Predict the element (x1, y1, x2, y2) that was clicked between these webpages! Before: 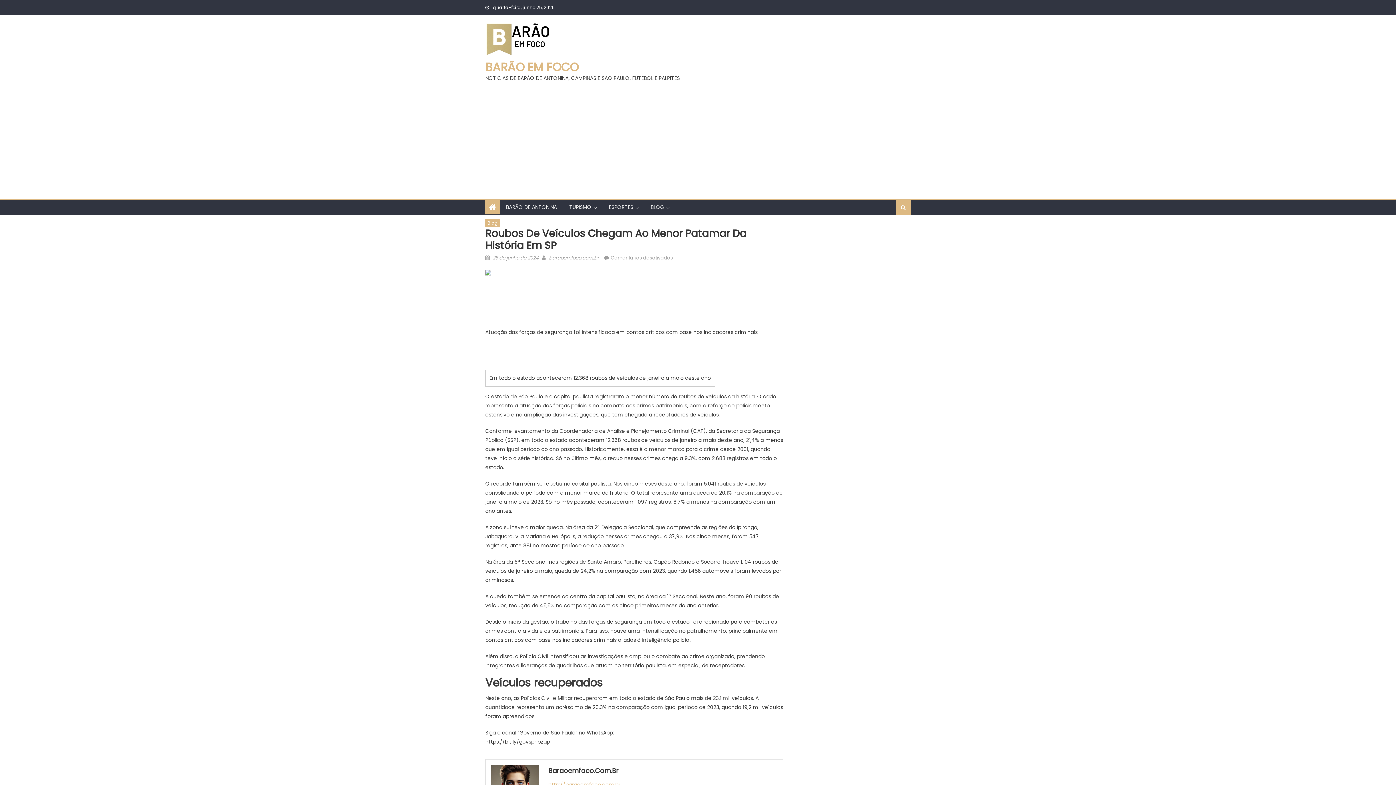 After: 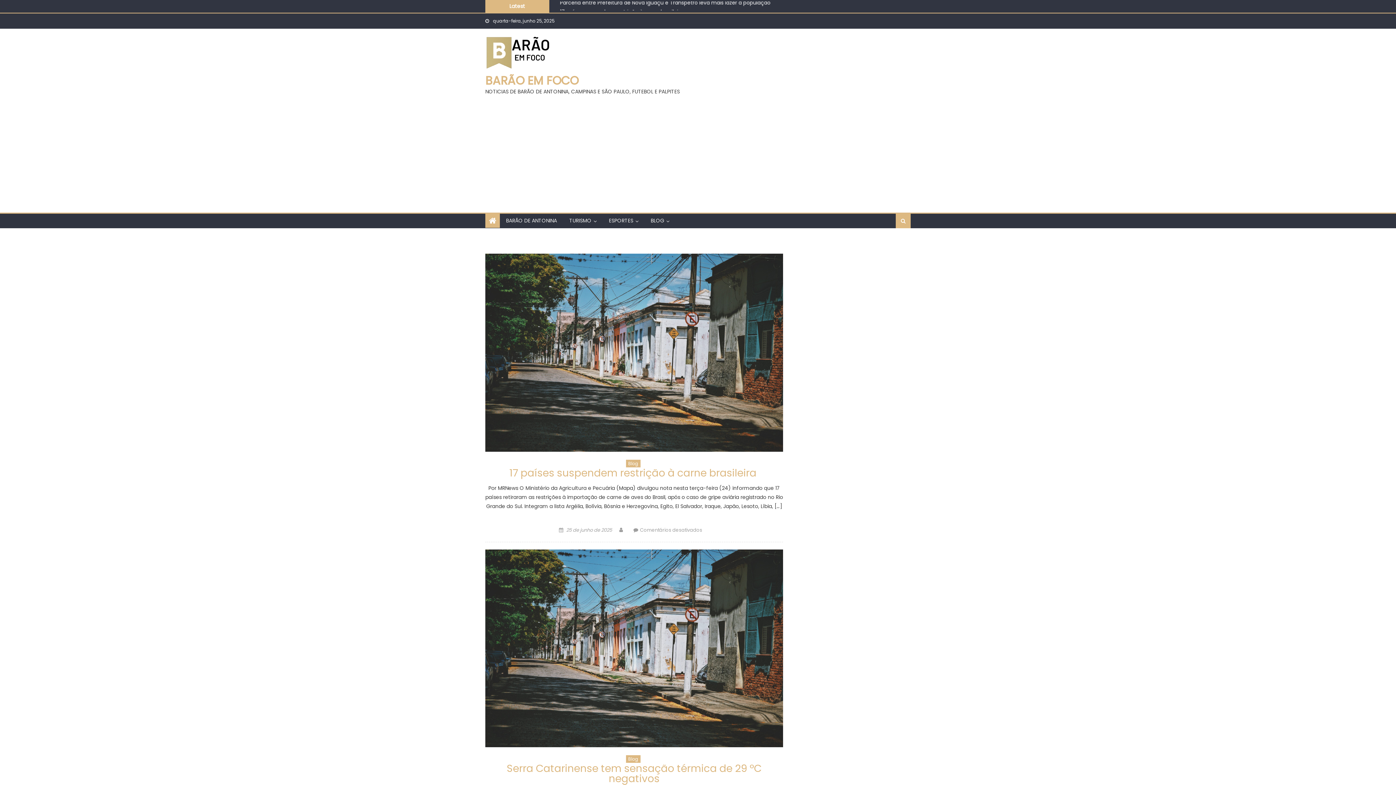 Action: bbox: (489, 201, 496, 213)